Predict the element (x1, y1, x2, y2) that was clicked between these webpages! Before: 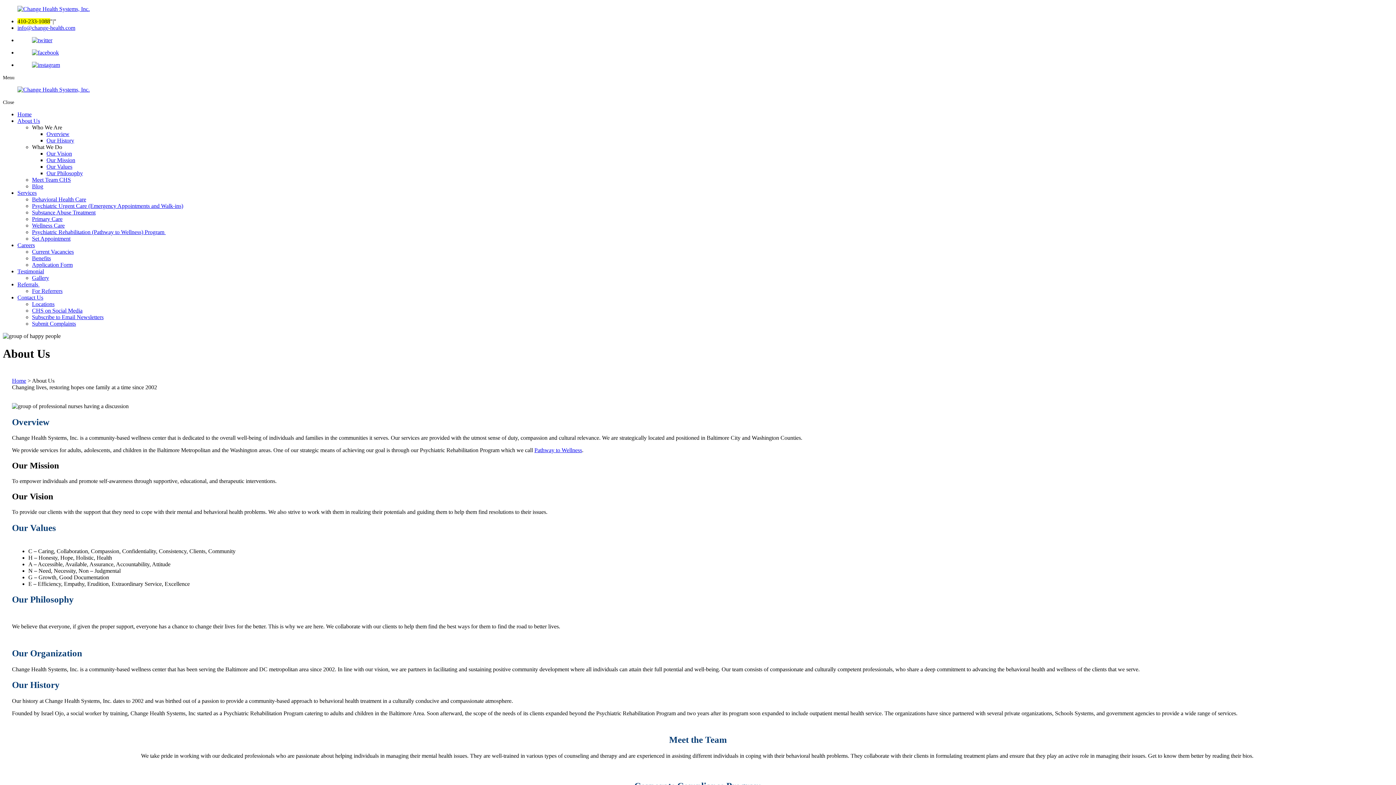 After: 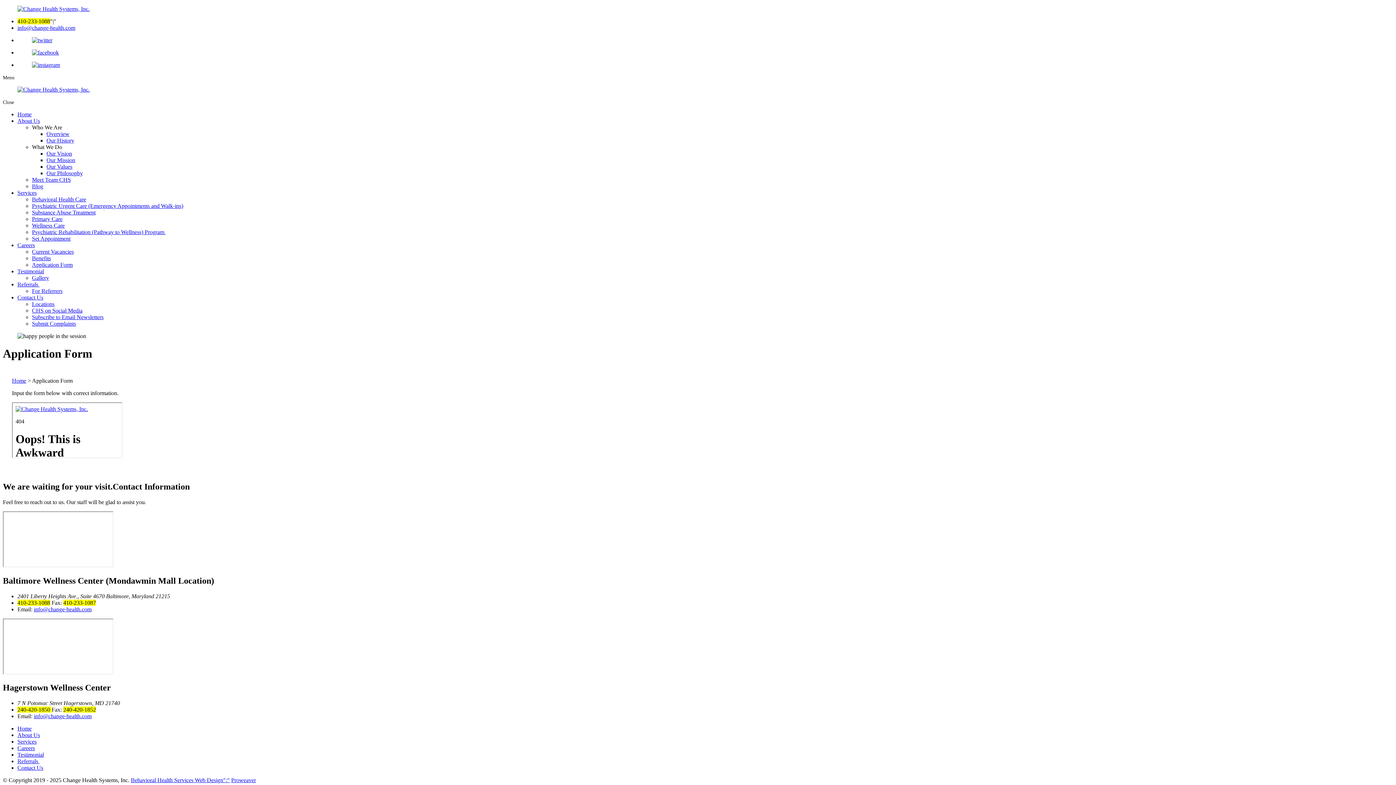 Action: bbox: (32, 261, 72, 268) label: Application Form